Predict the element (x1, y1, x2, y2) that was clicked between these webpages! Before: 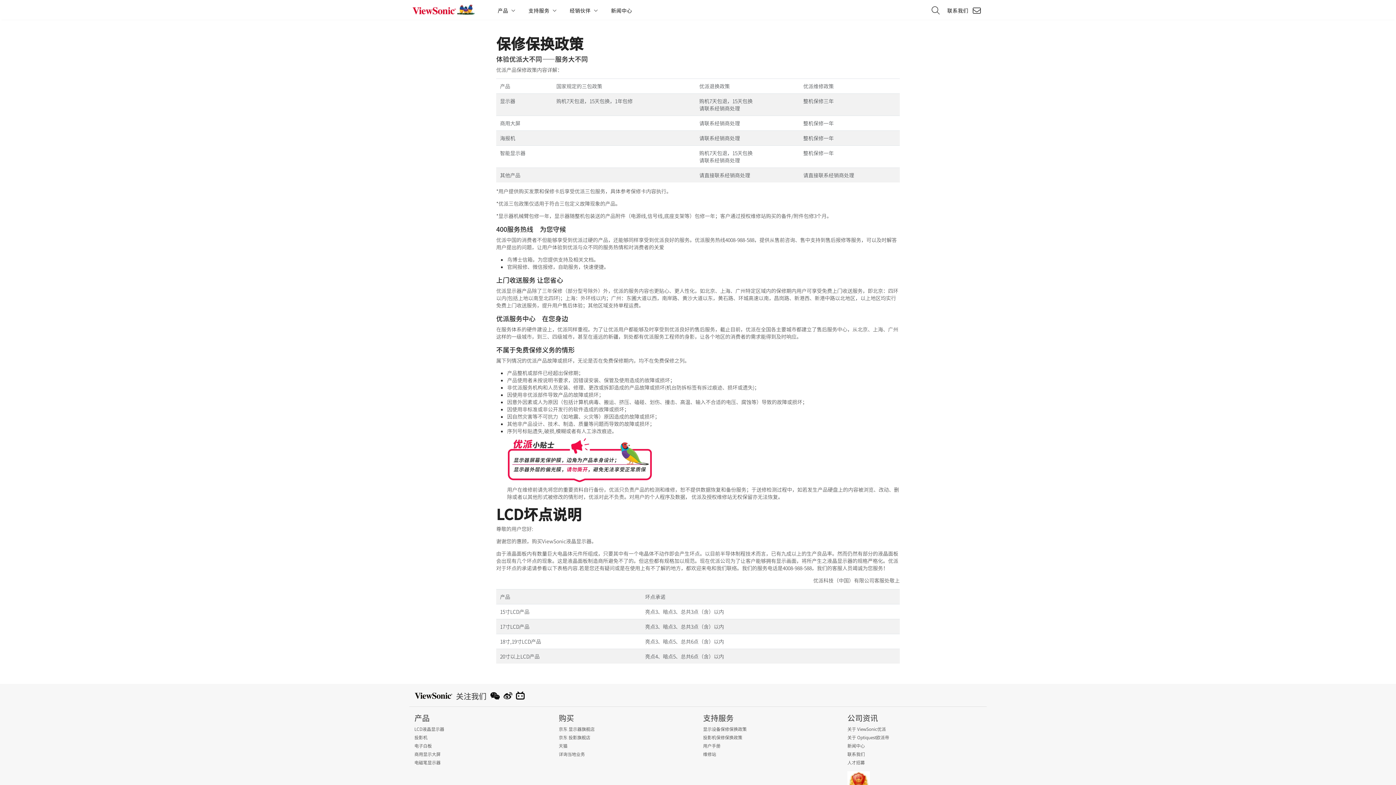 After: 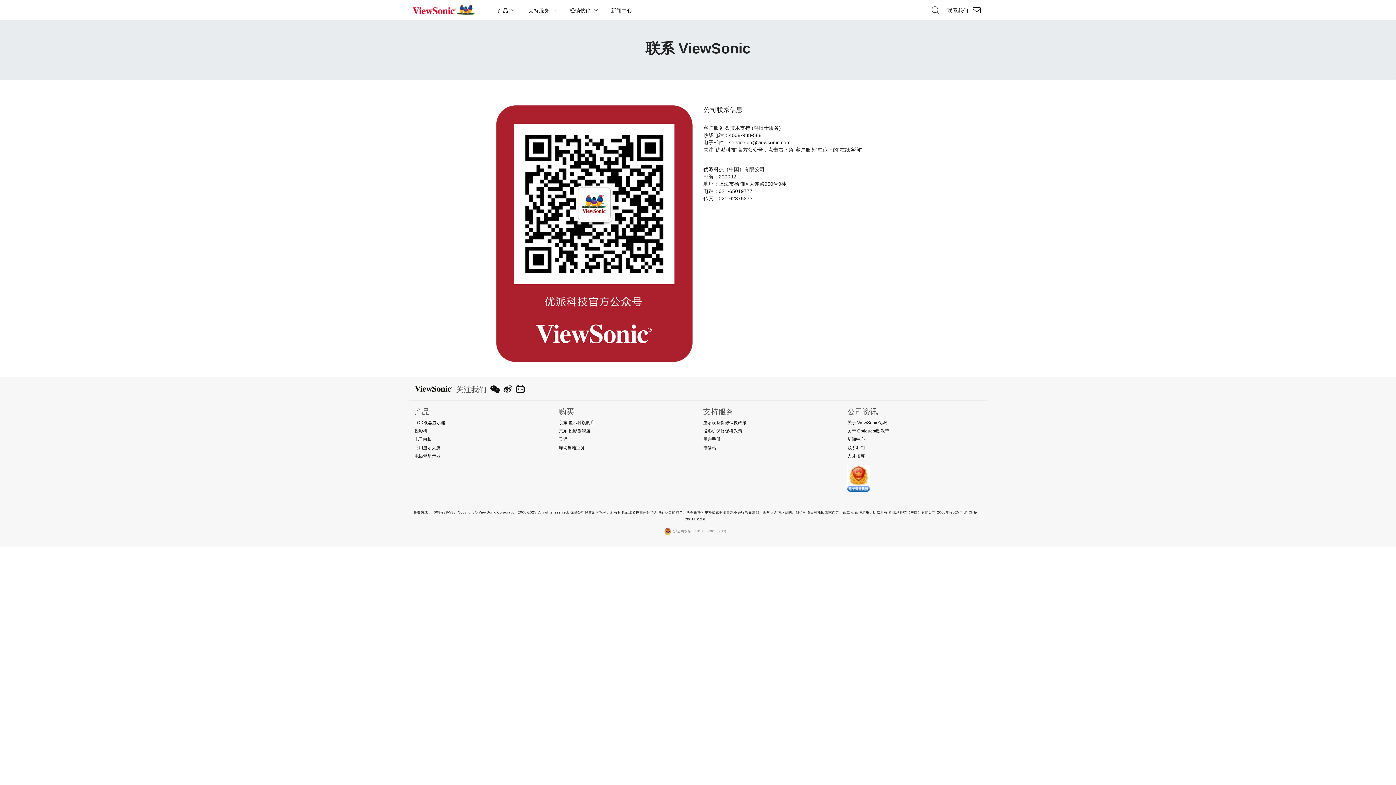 Action: bbox: (847, 751, 865, 757) label: 联系我们